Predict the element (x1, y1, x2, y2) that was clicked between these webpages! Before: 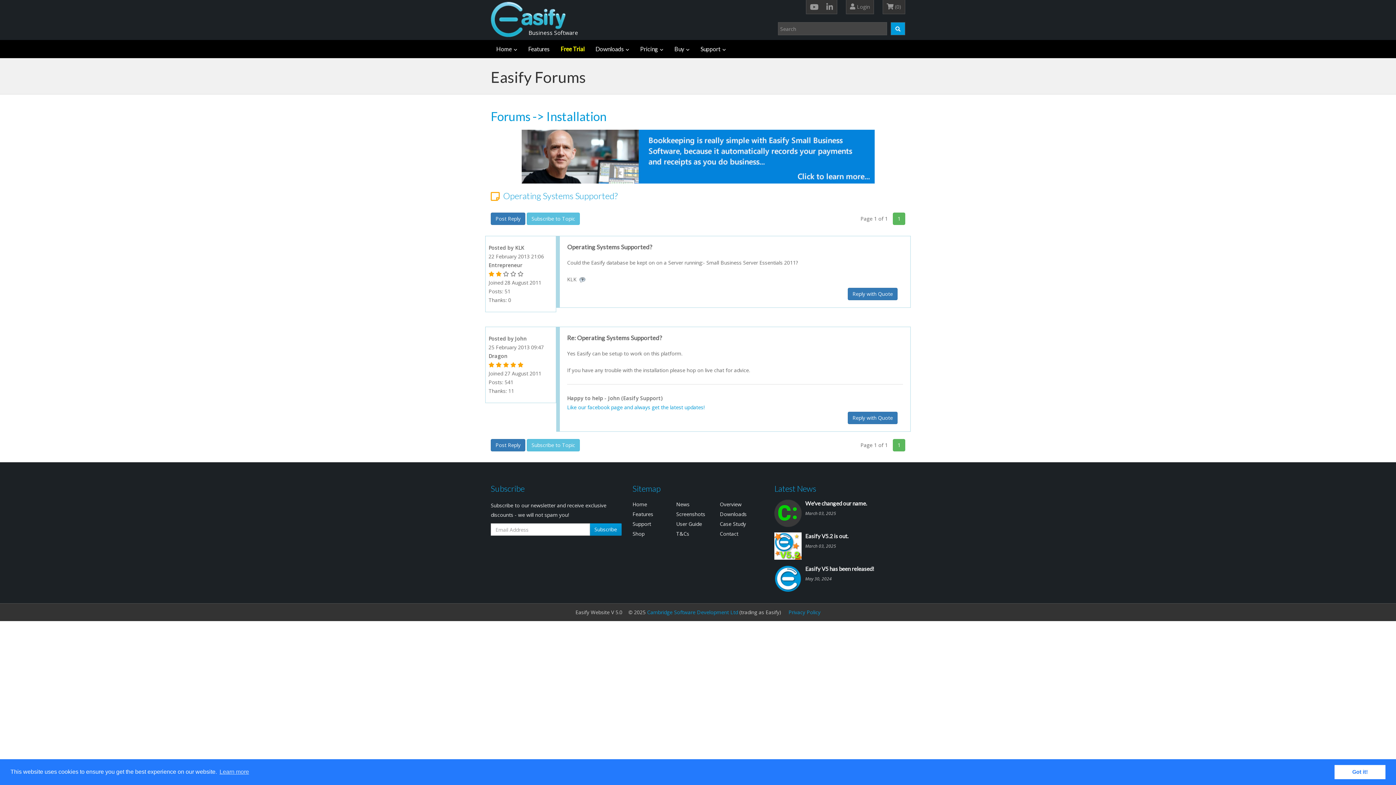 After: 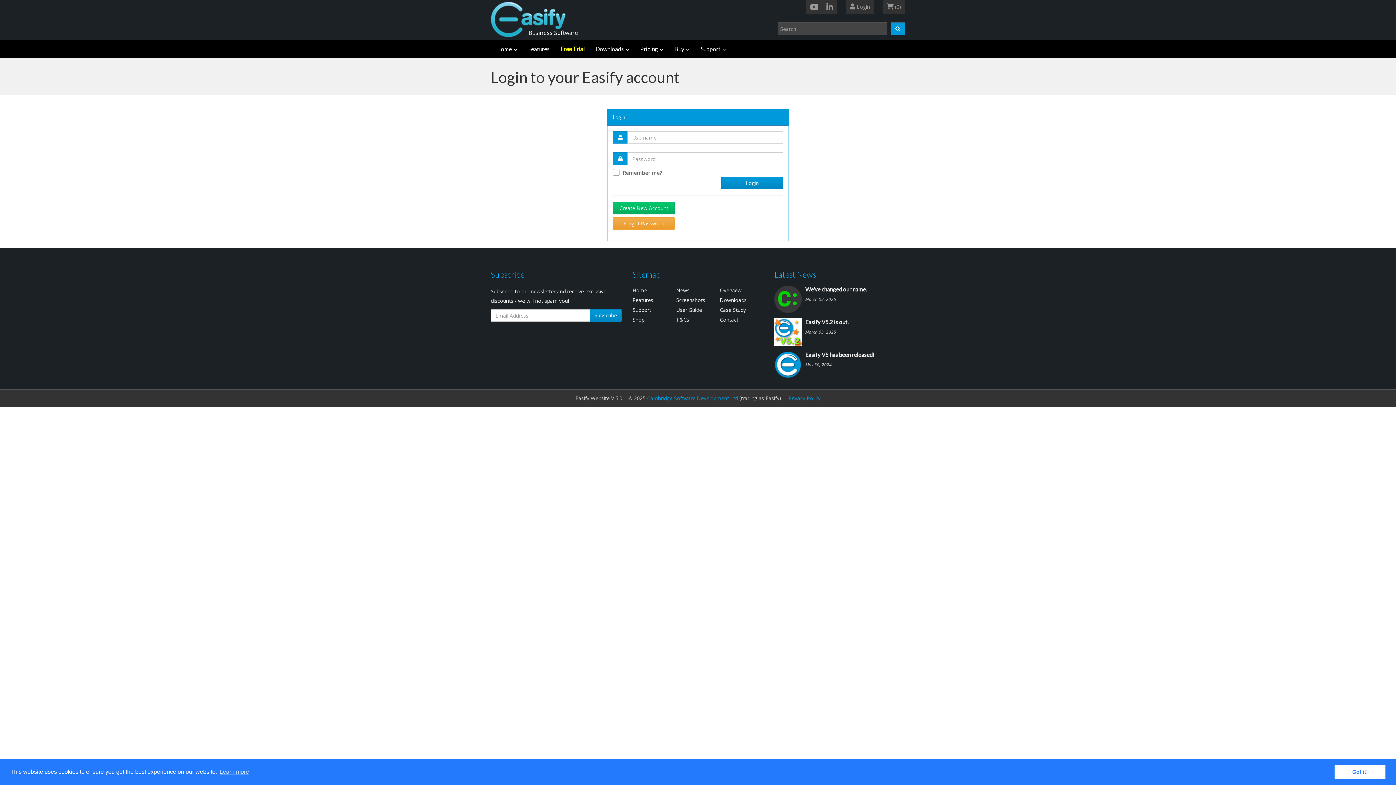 Action: label: Reply with Quote bbox: (848, 412, 897, 424)